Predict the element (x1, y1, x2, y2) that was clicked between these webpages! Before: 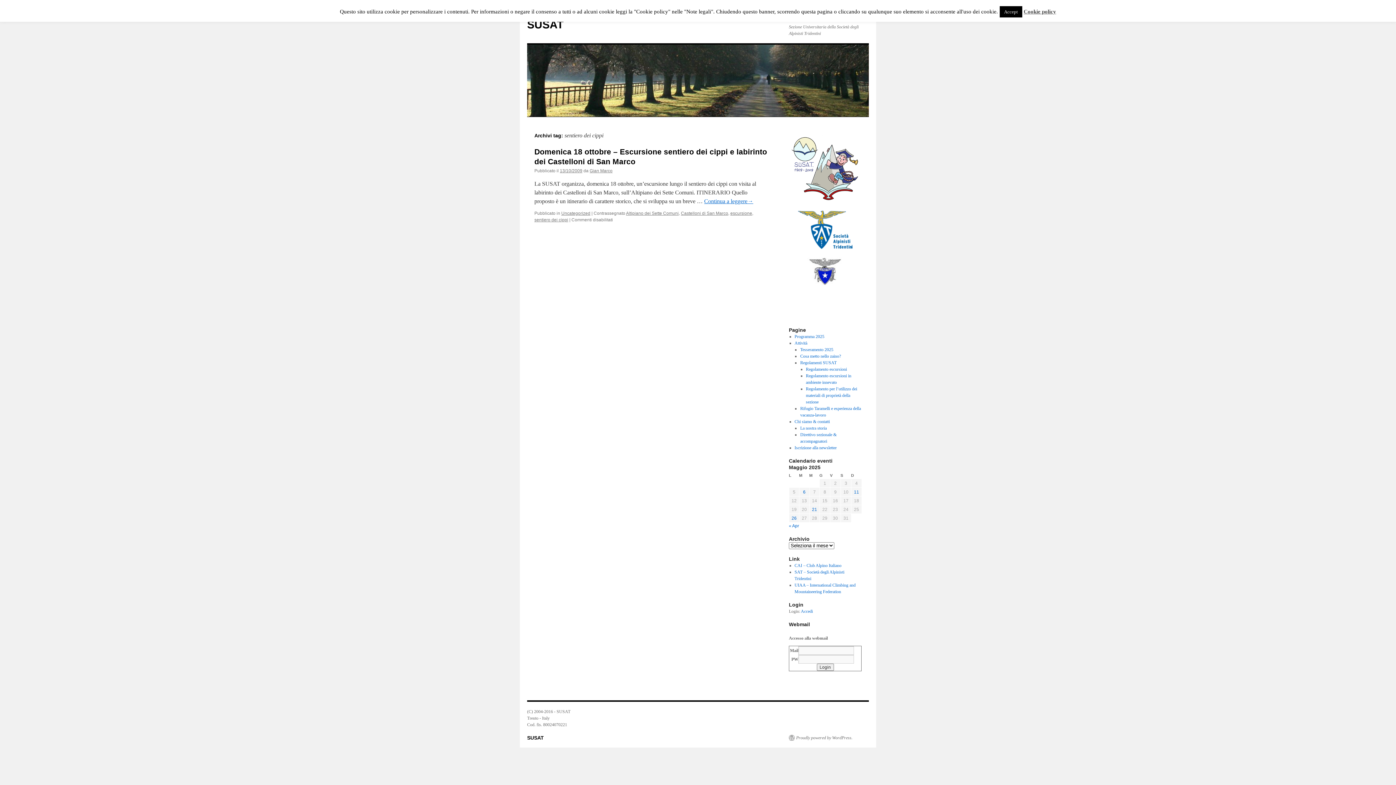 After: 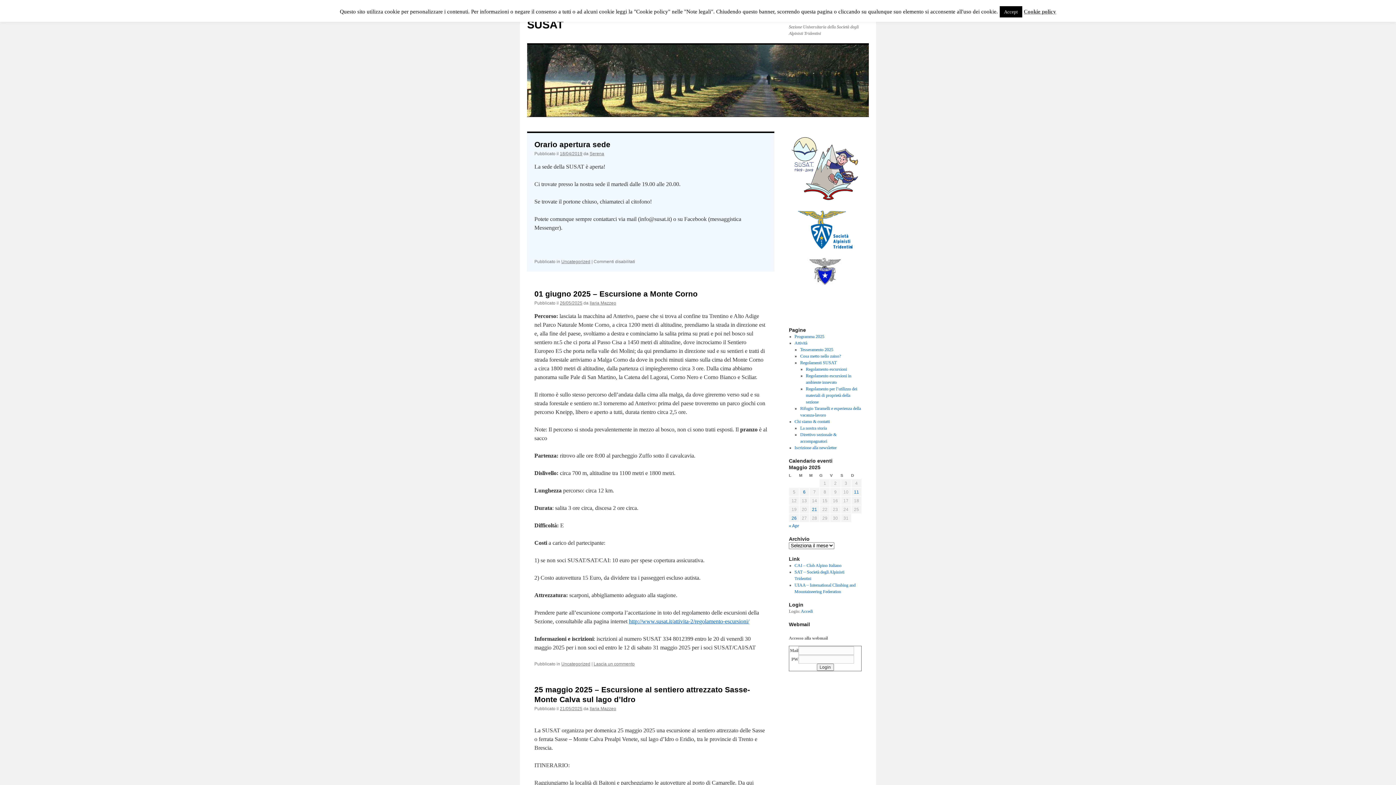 Action: label: SUSAT bbox: (527, 18, 563, 30)